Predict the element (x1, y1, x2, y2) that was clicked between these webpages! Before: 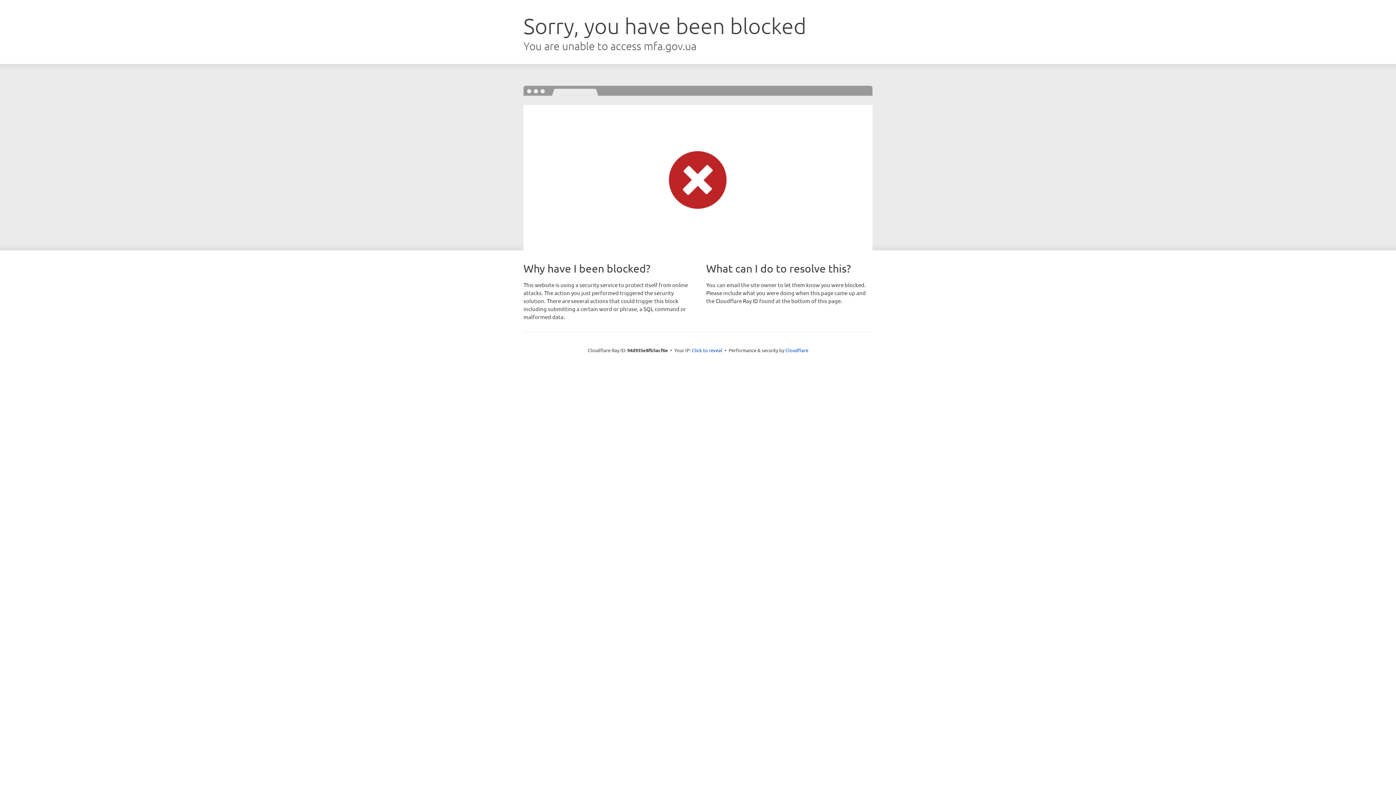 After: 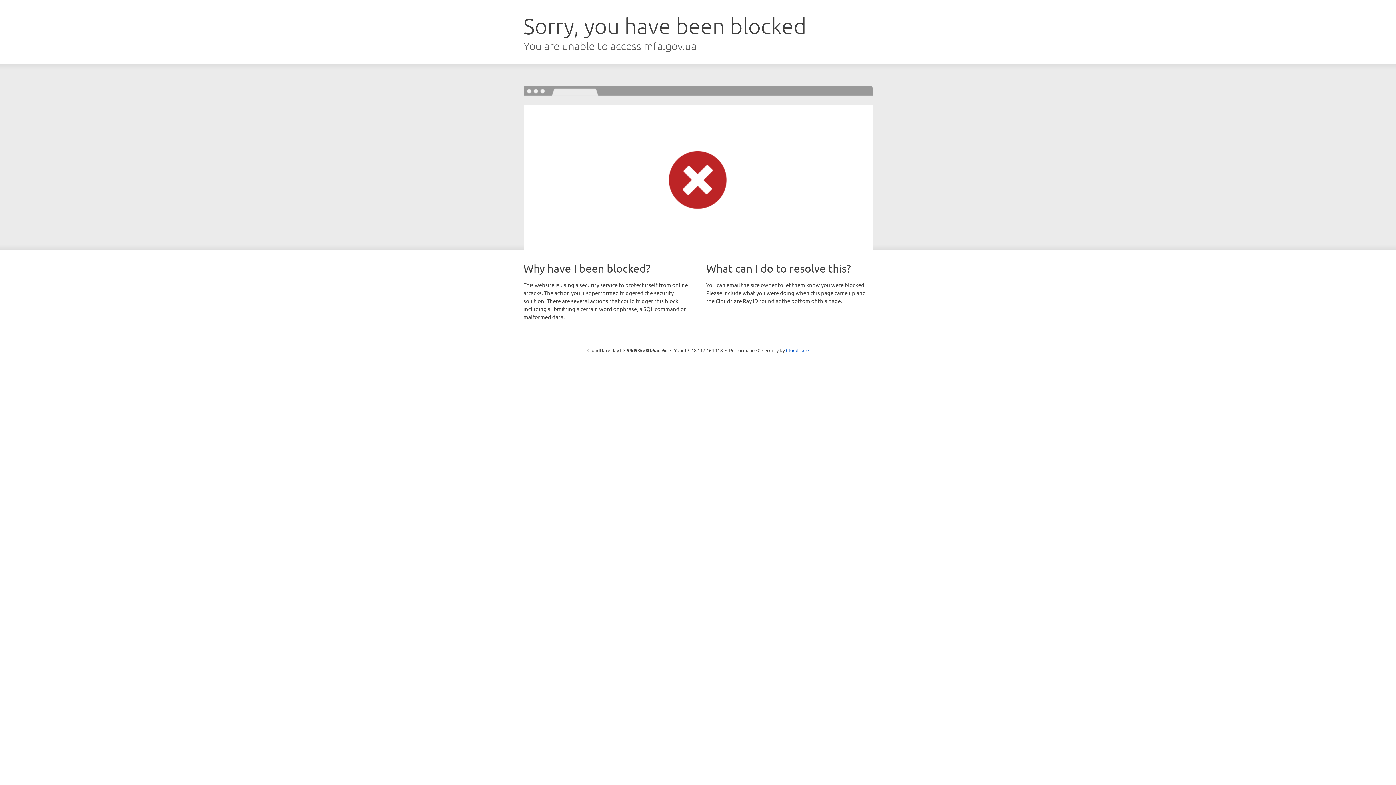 Action: label: Click to reveal bbox: (692, 346, 722, 353)